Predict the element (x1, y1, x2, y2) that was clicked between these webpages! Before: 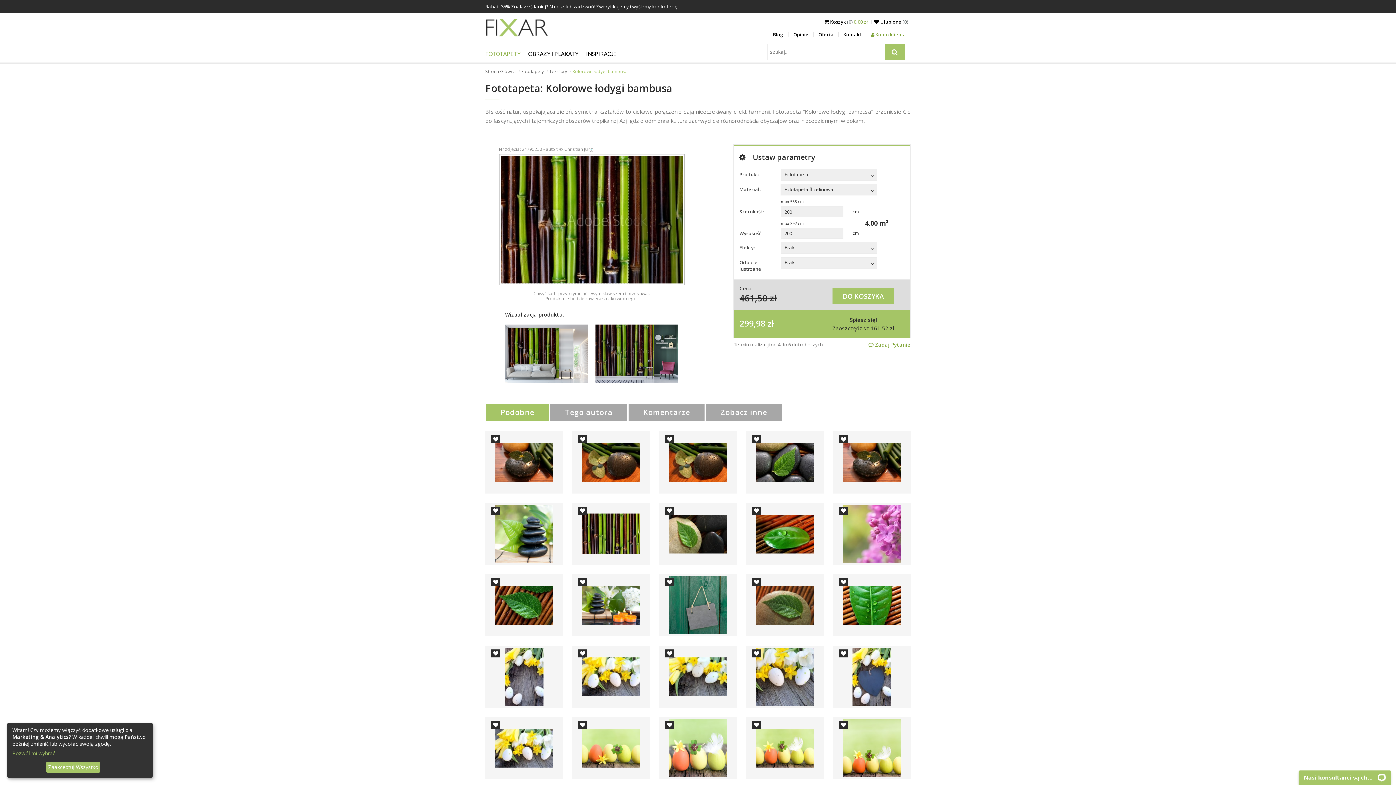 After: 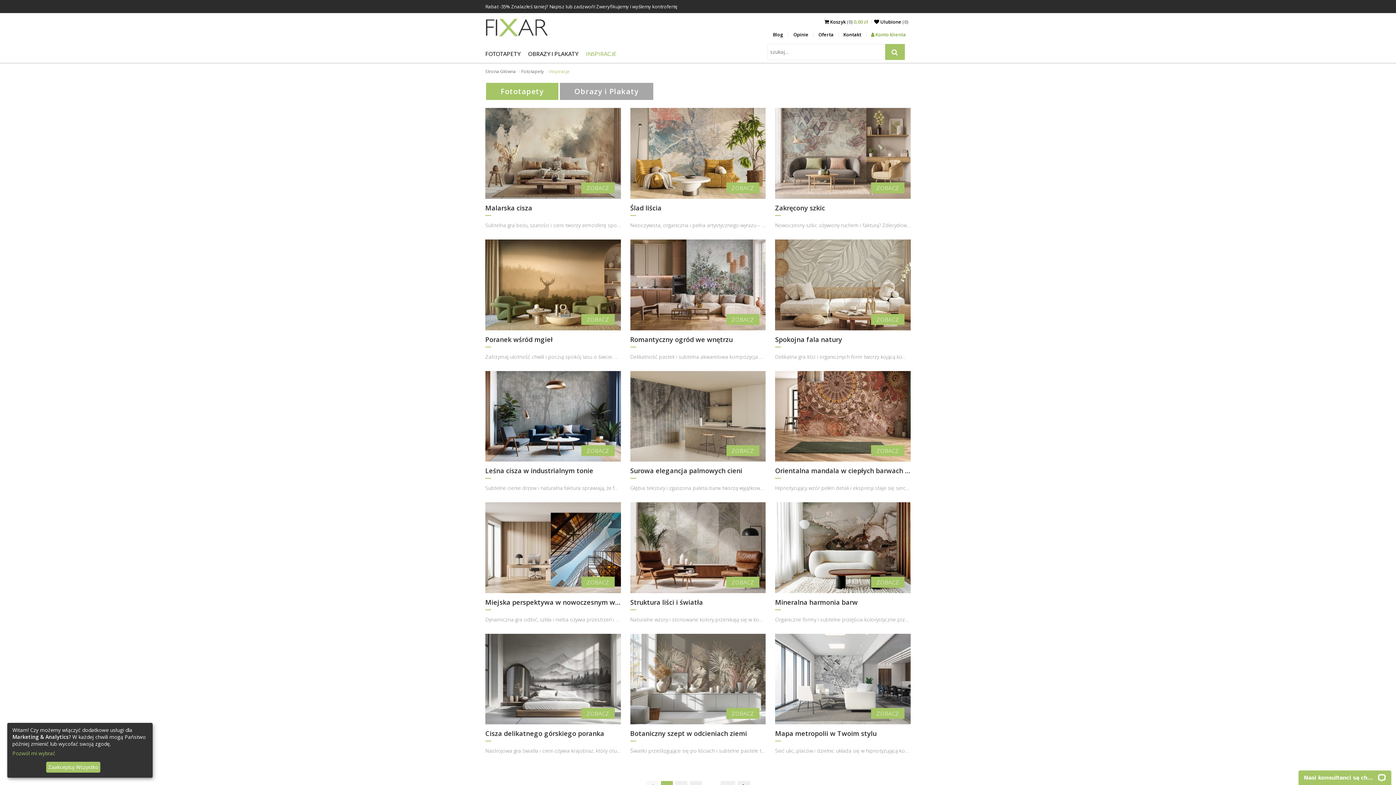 Action: bbox: (582, 46, 620, 64) label: INSPIRACJE